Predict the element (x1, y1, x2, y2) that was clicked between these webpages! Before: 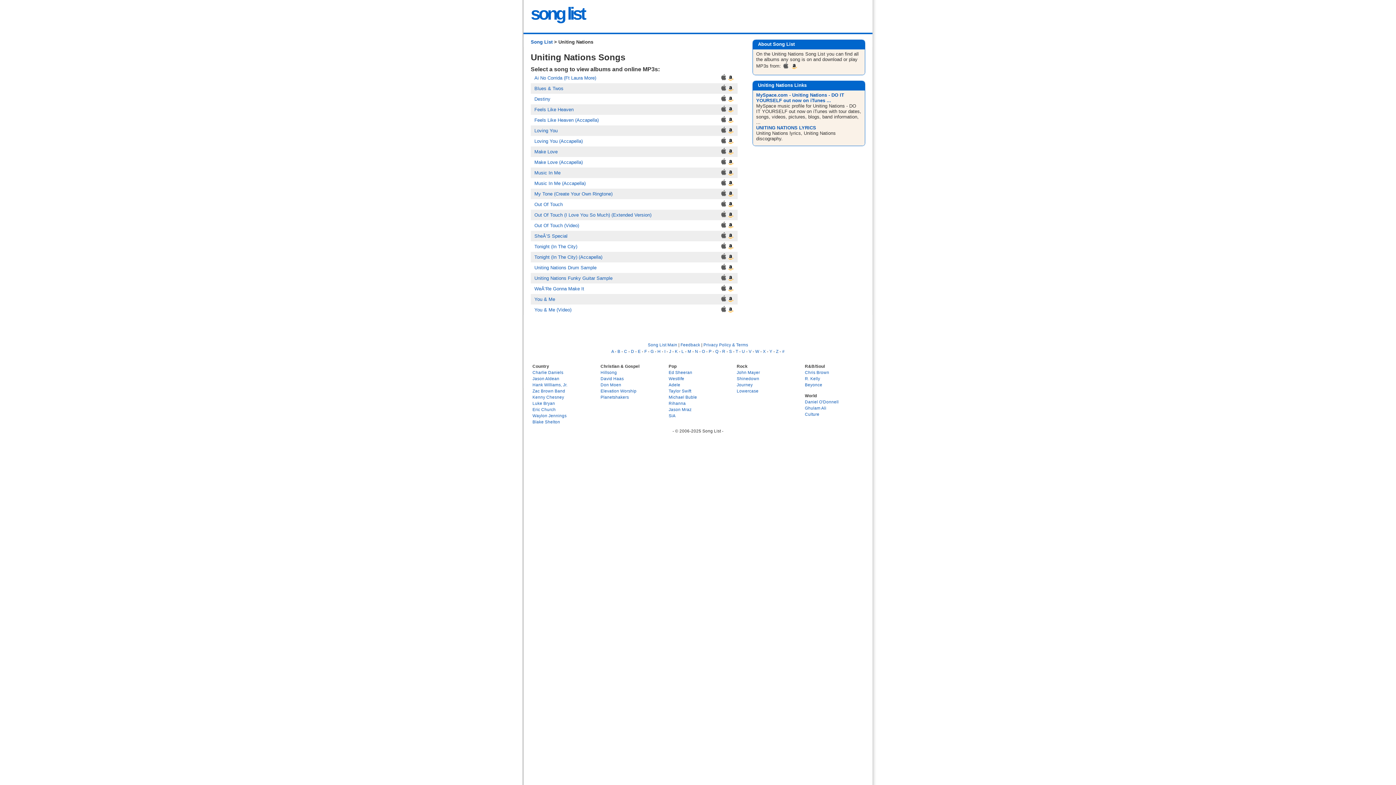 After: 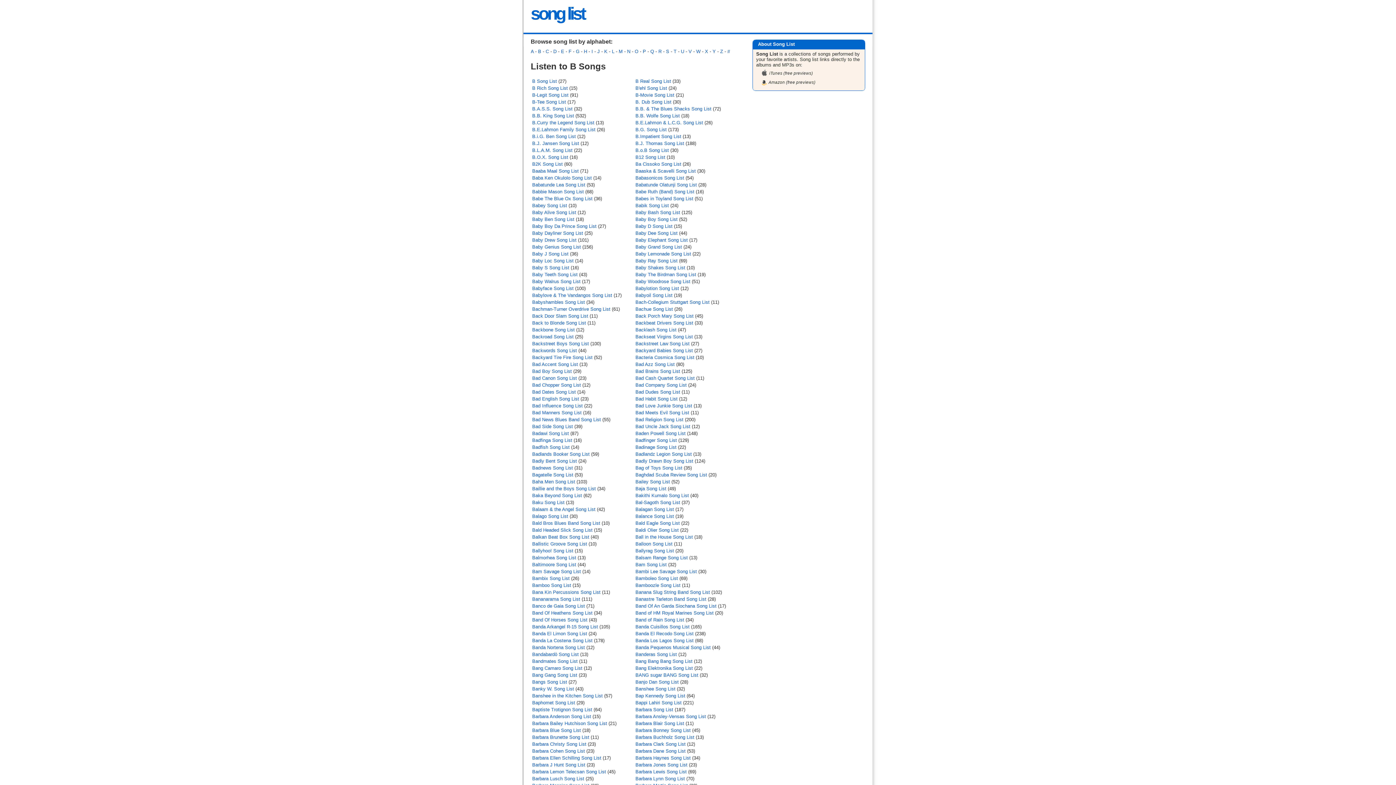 Action: bbox: (617, 349, 620, 353) label: B